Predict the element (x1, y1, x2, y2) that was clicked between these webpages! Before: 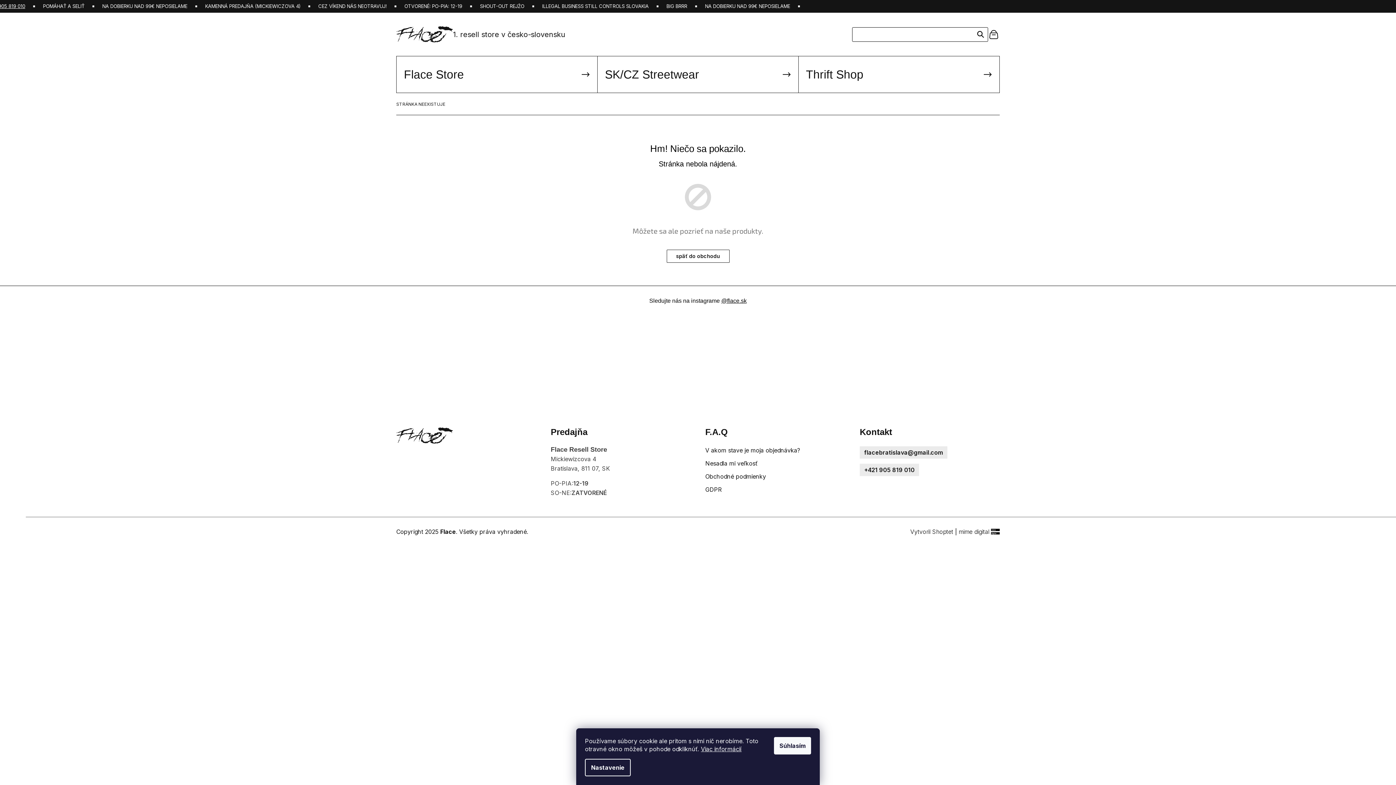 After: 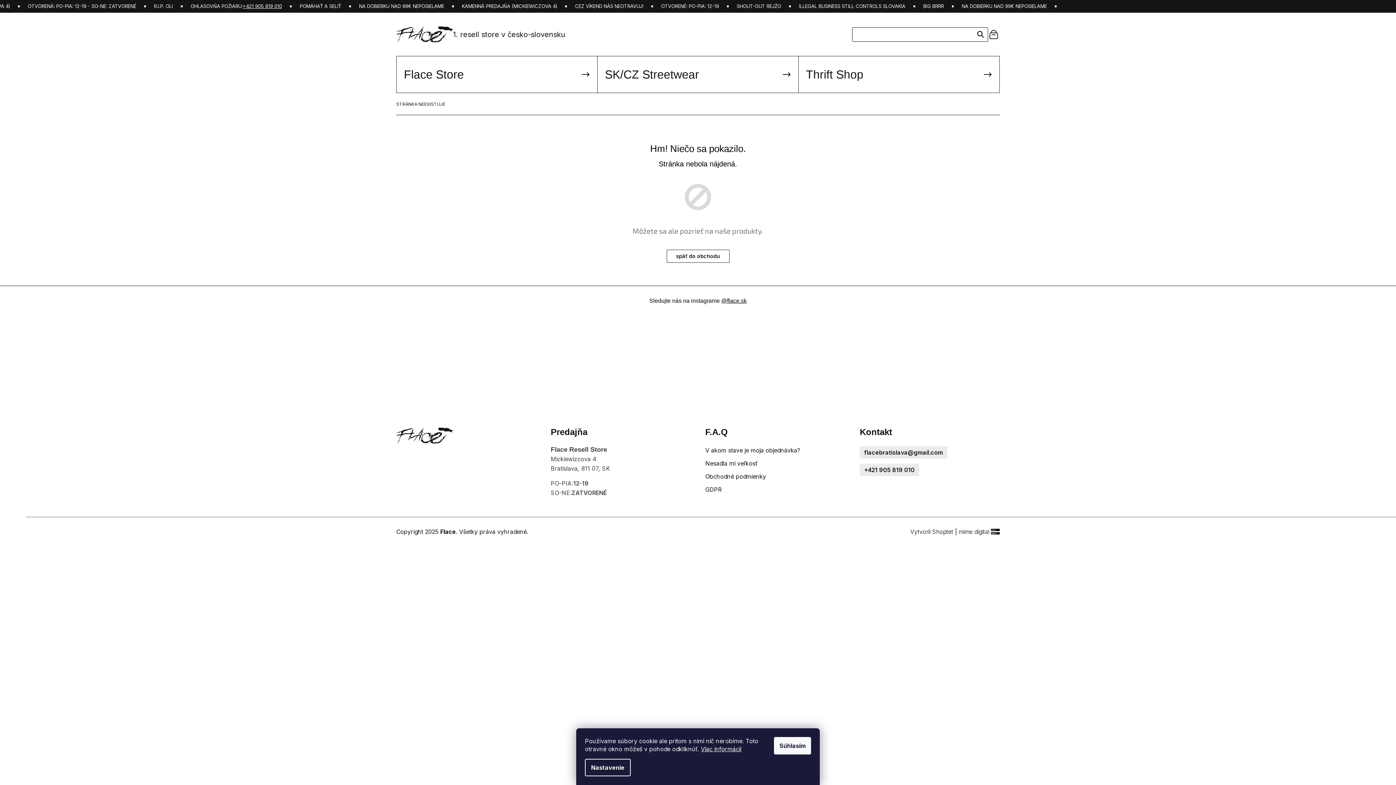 Action: bbox: (0, 315, 199, 414)